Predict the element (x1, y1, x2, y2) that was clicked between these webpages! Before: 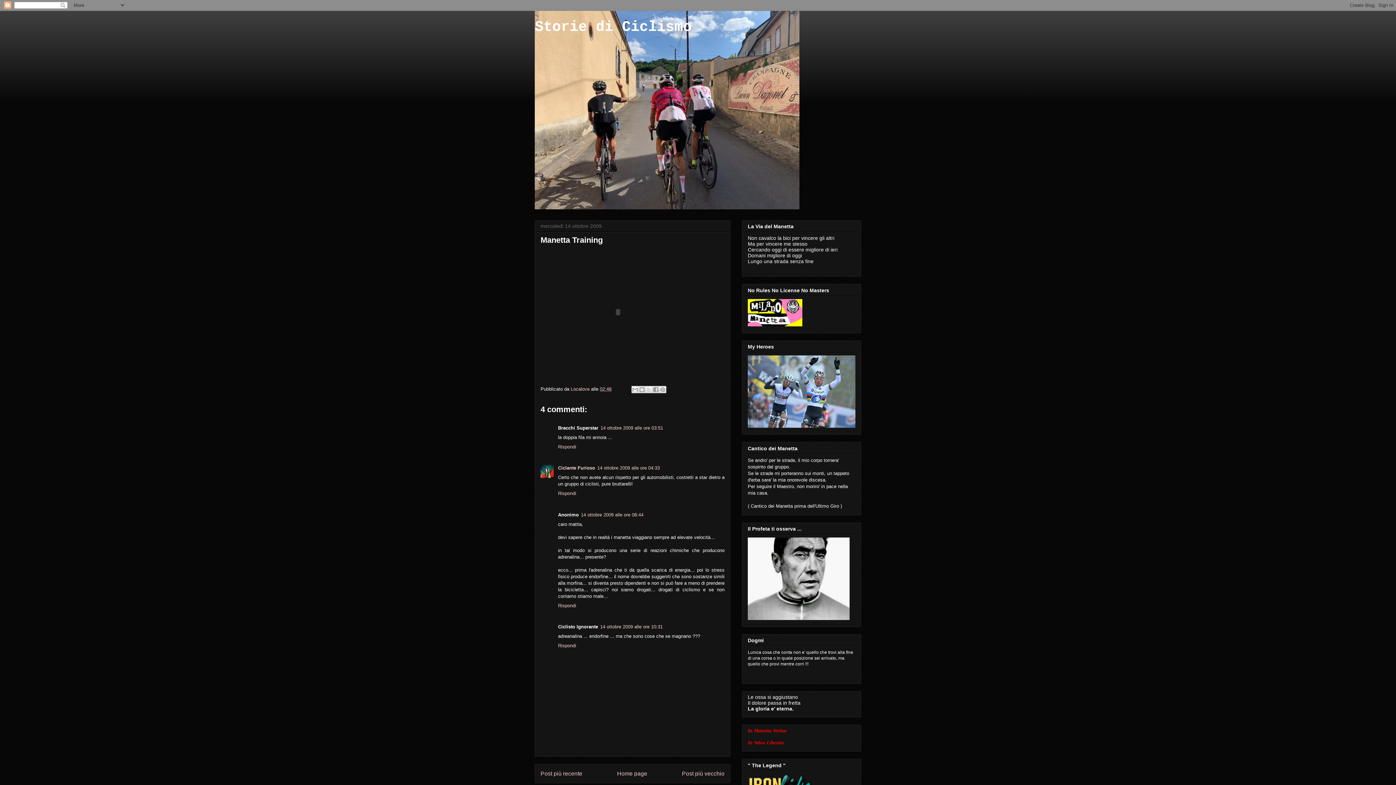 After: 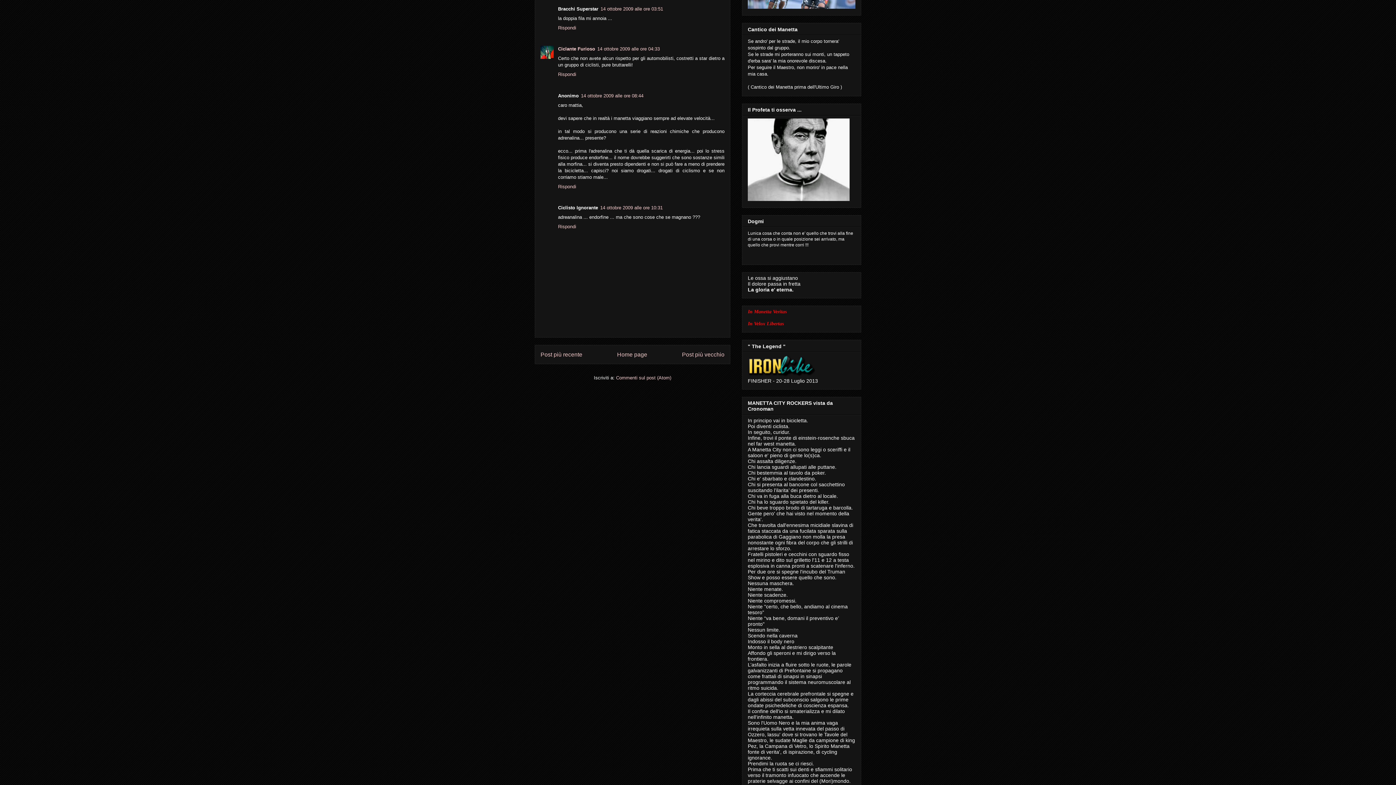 Action: bbox: (600, 425, 663, 430) label: 14 ottobre 2009 alle ore 03:51